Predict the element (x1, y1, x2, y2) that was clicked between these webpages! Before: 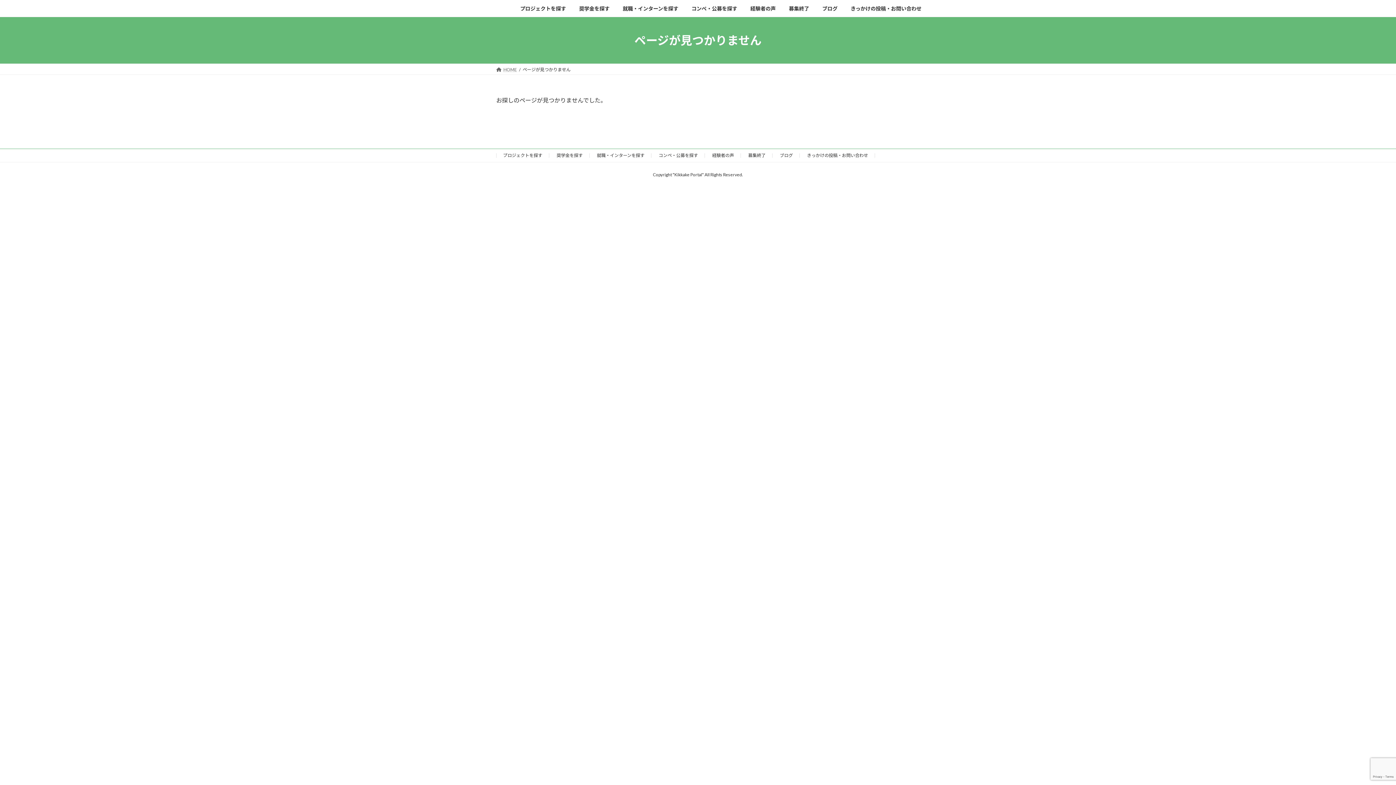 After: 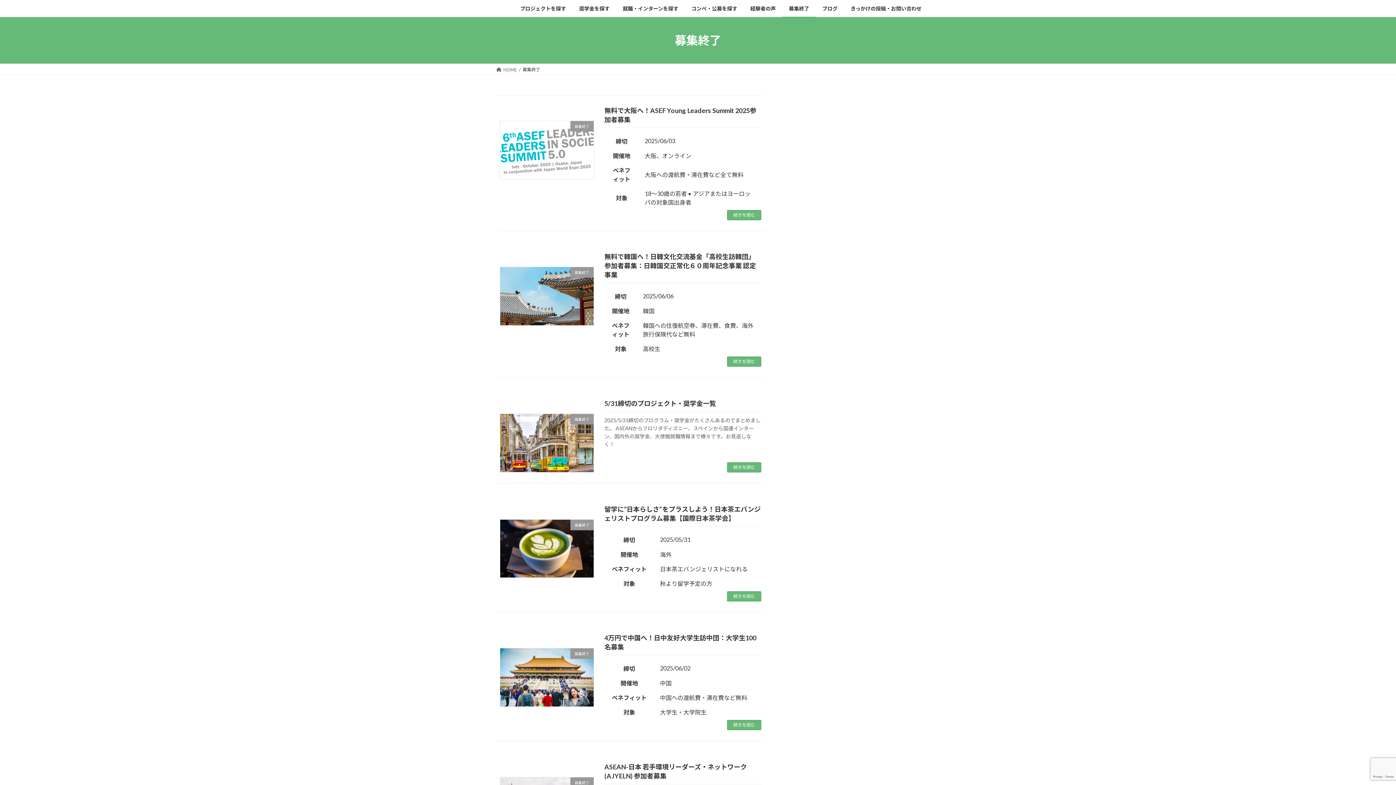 Action: bbox: (748, 152, 765, 158) label: 募集終了